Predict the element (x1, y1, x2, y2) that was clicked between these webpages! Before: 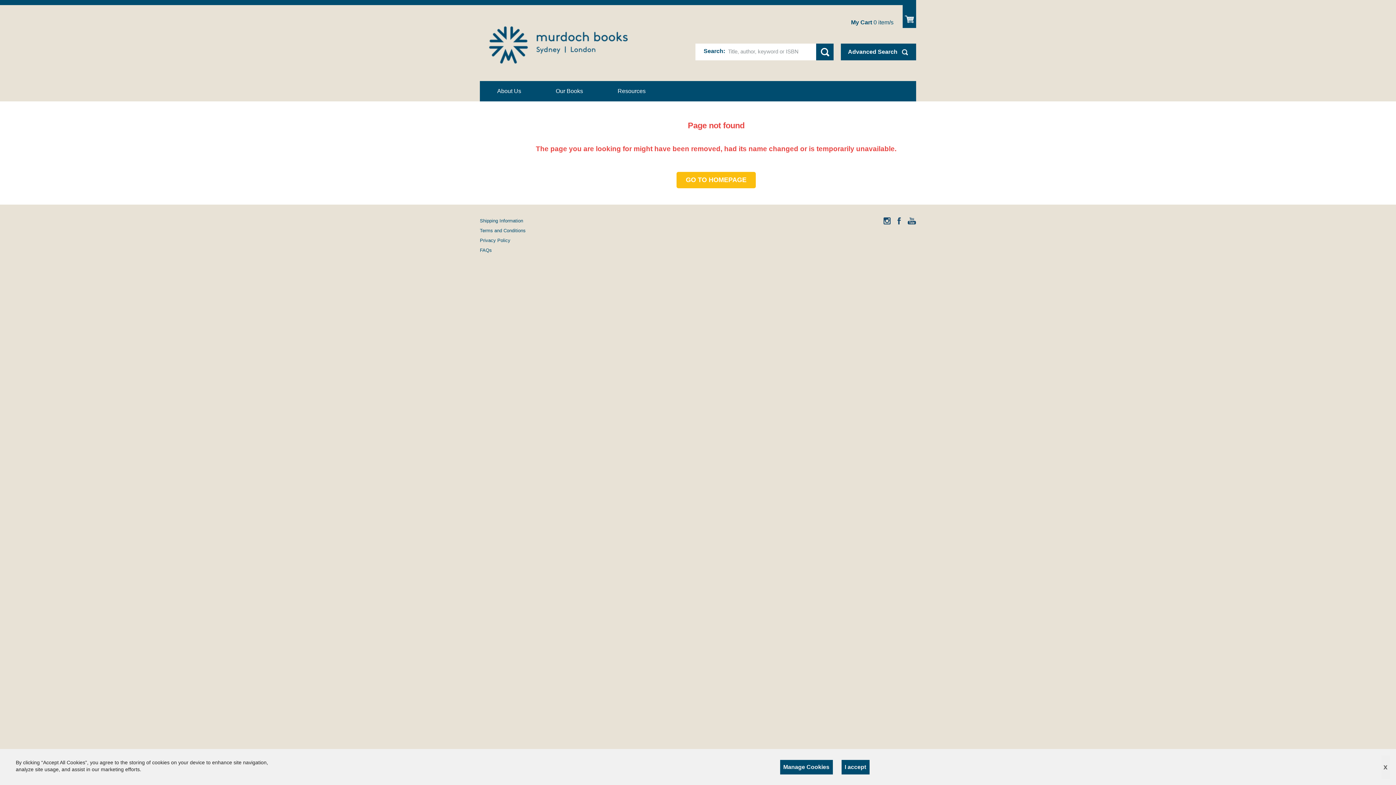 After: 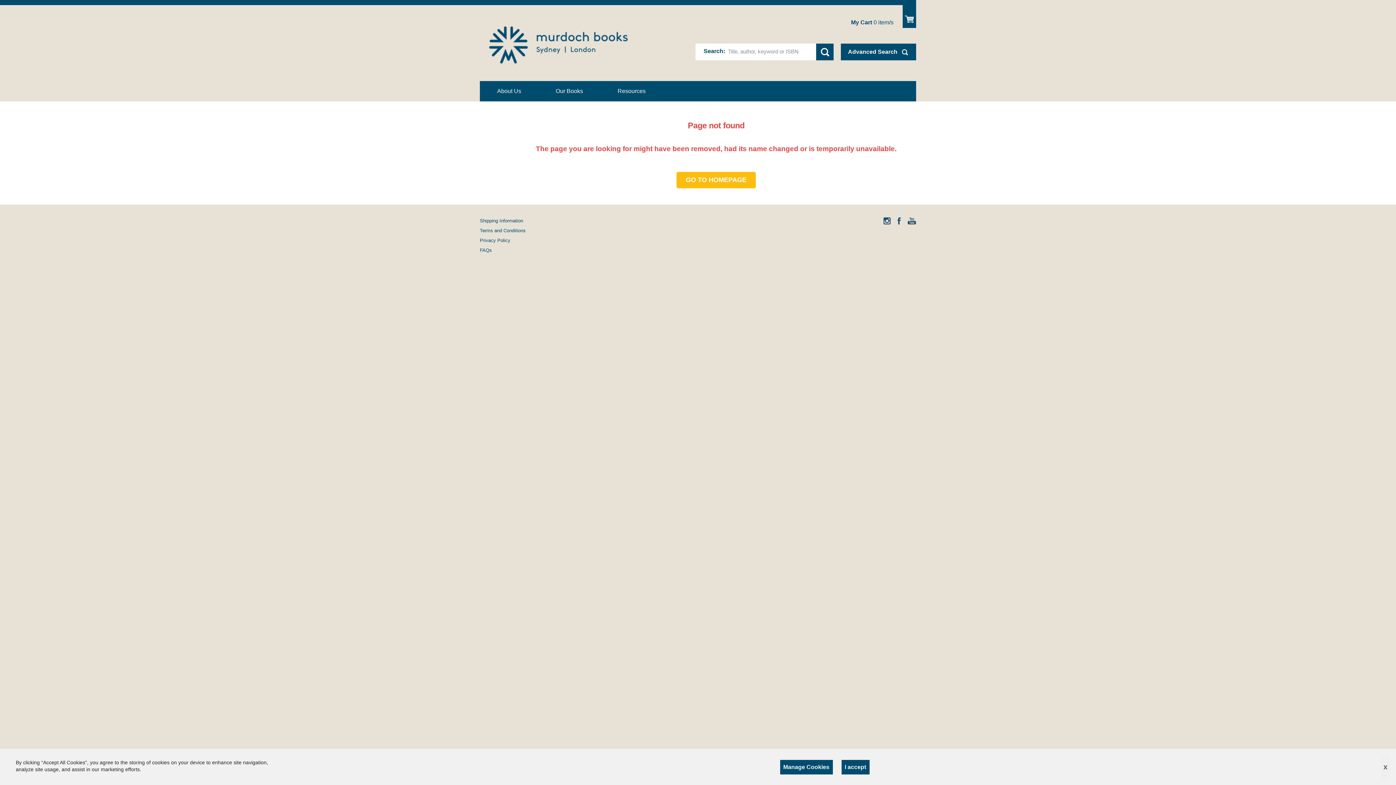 Action: bbox: (908, 217, 916, 224)